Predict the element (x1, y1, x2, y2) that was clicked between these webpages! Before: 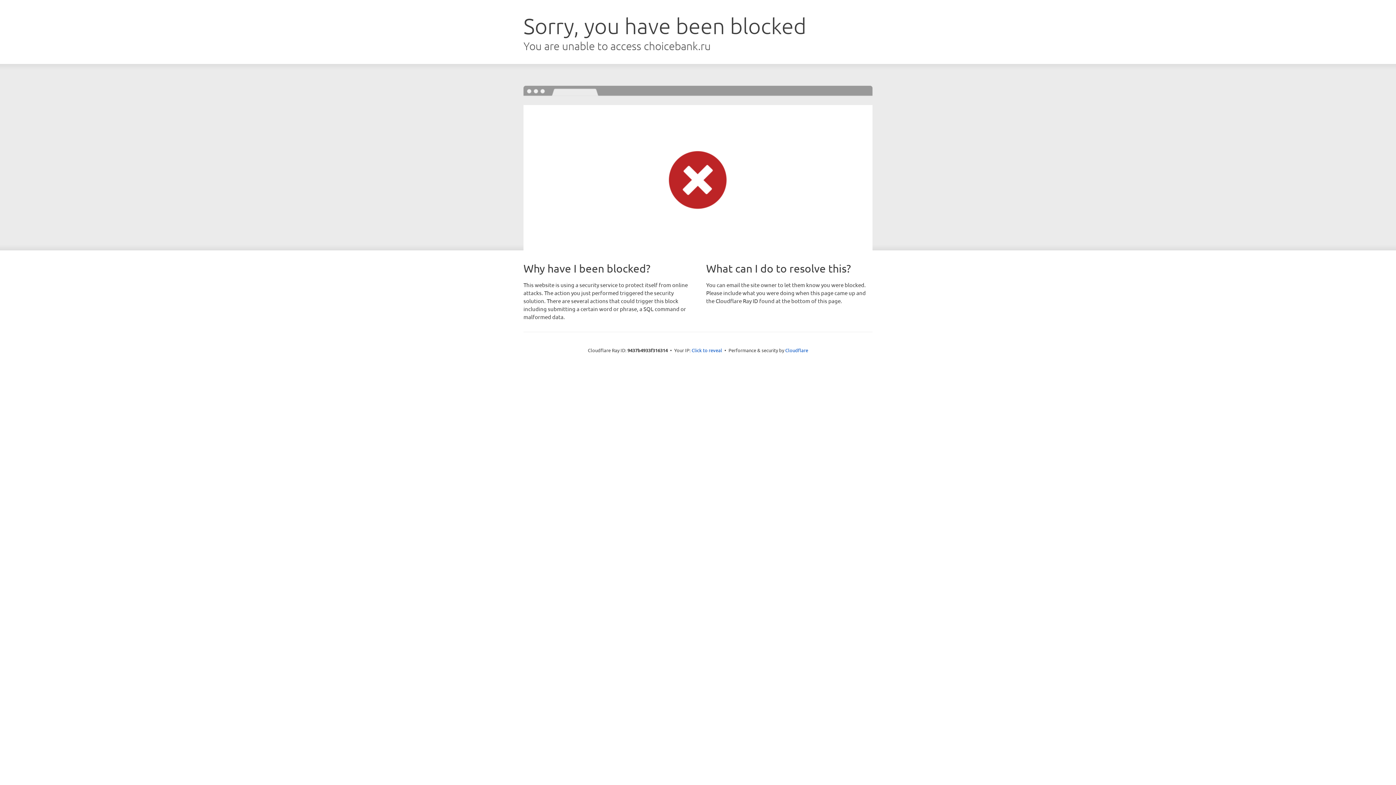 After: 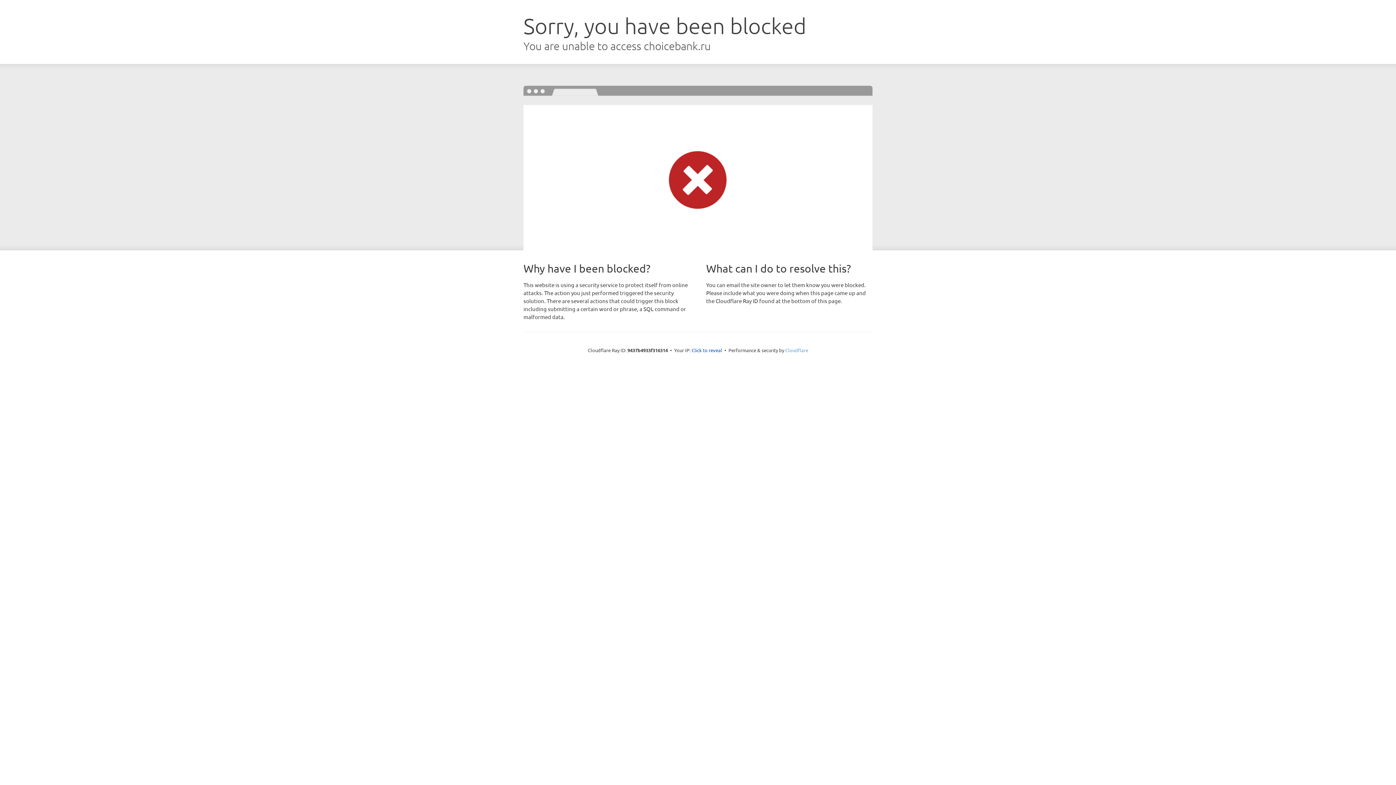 Action: bbox: (785, 347, 808, 353) label: Cloudflare